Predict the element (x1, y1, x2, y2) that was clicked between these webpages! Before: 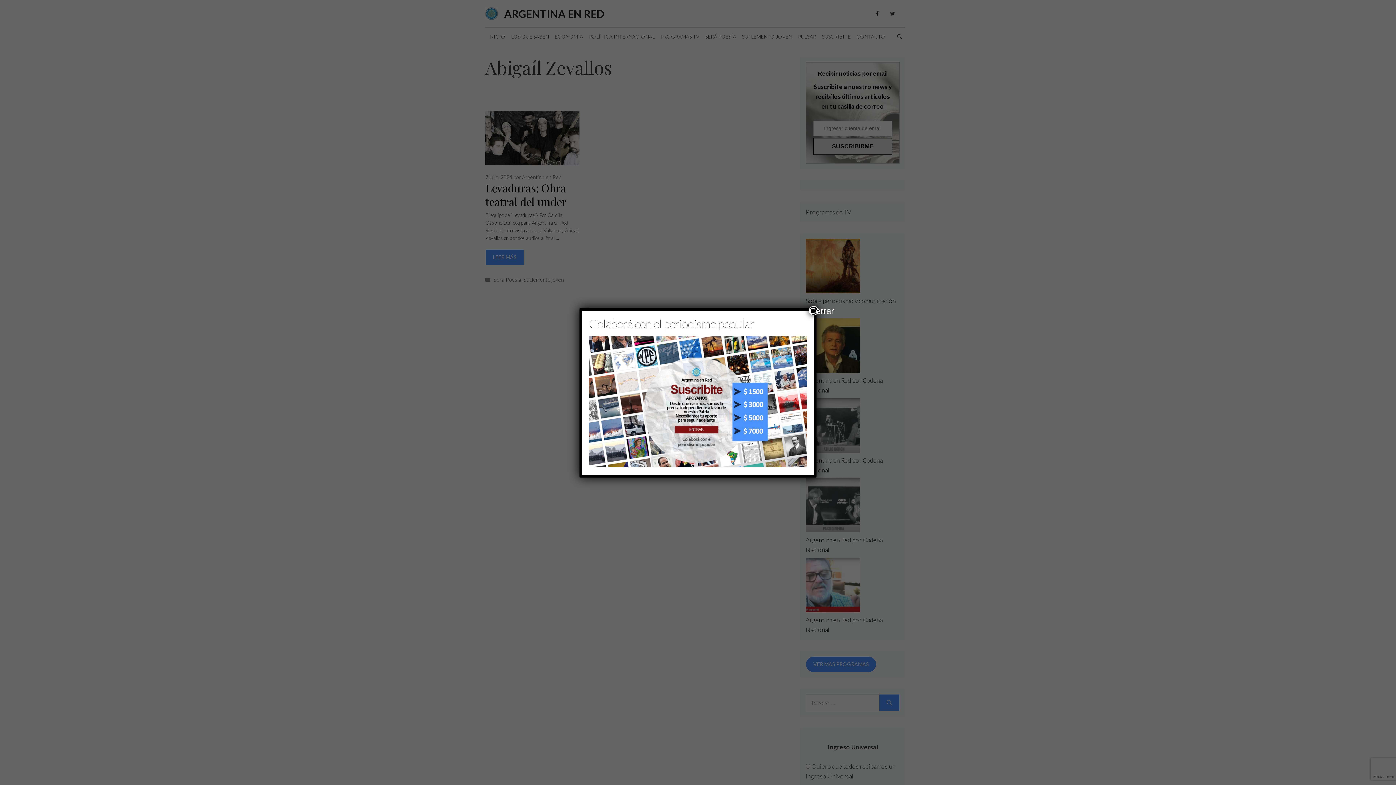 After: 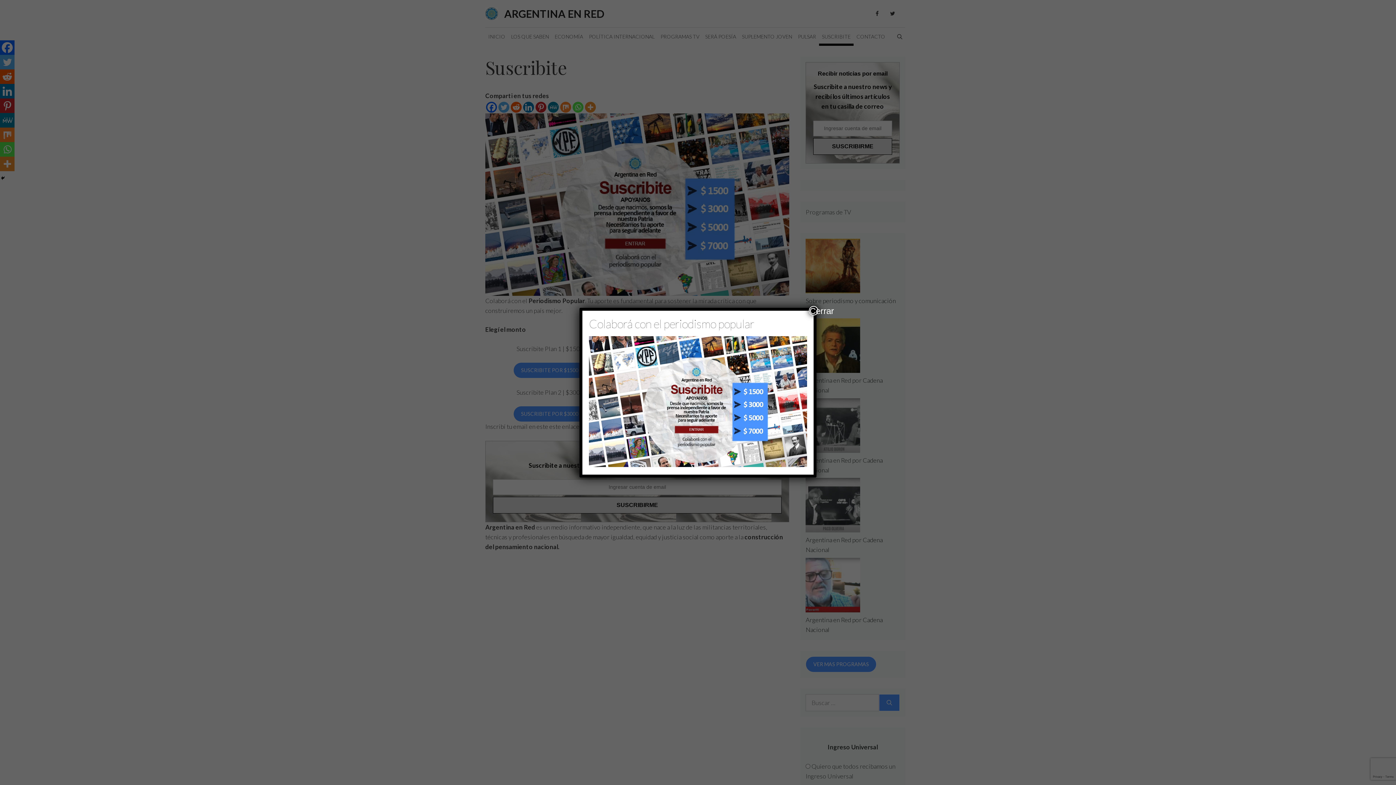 Action: bbox: (589, 461, 807, 468)